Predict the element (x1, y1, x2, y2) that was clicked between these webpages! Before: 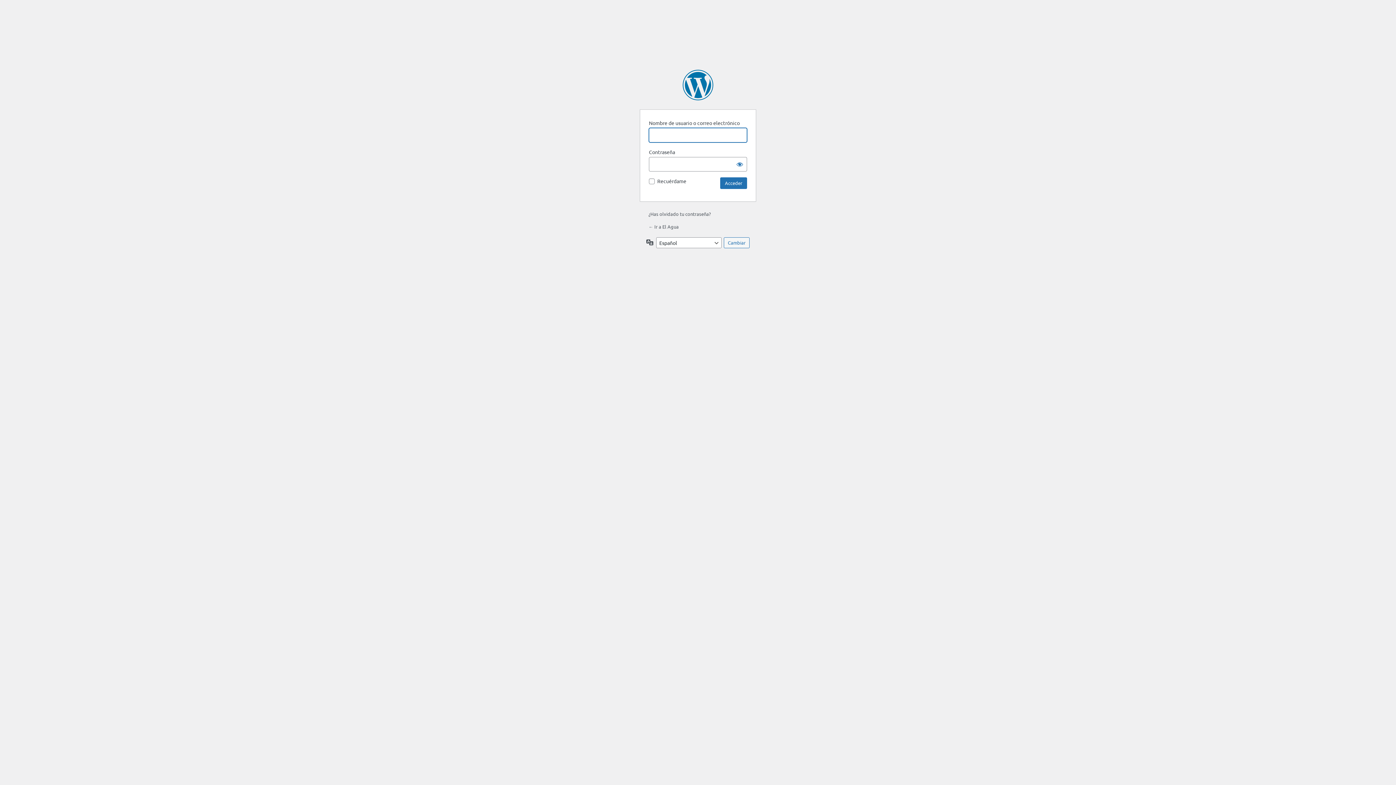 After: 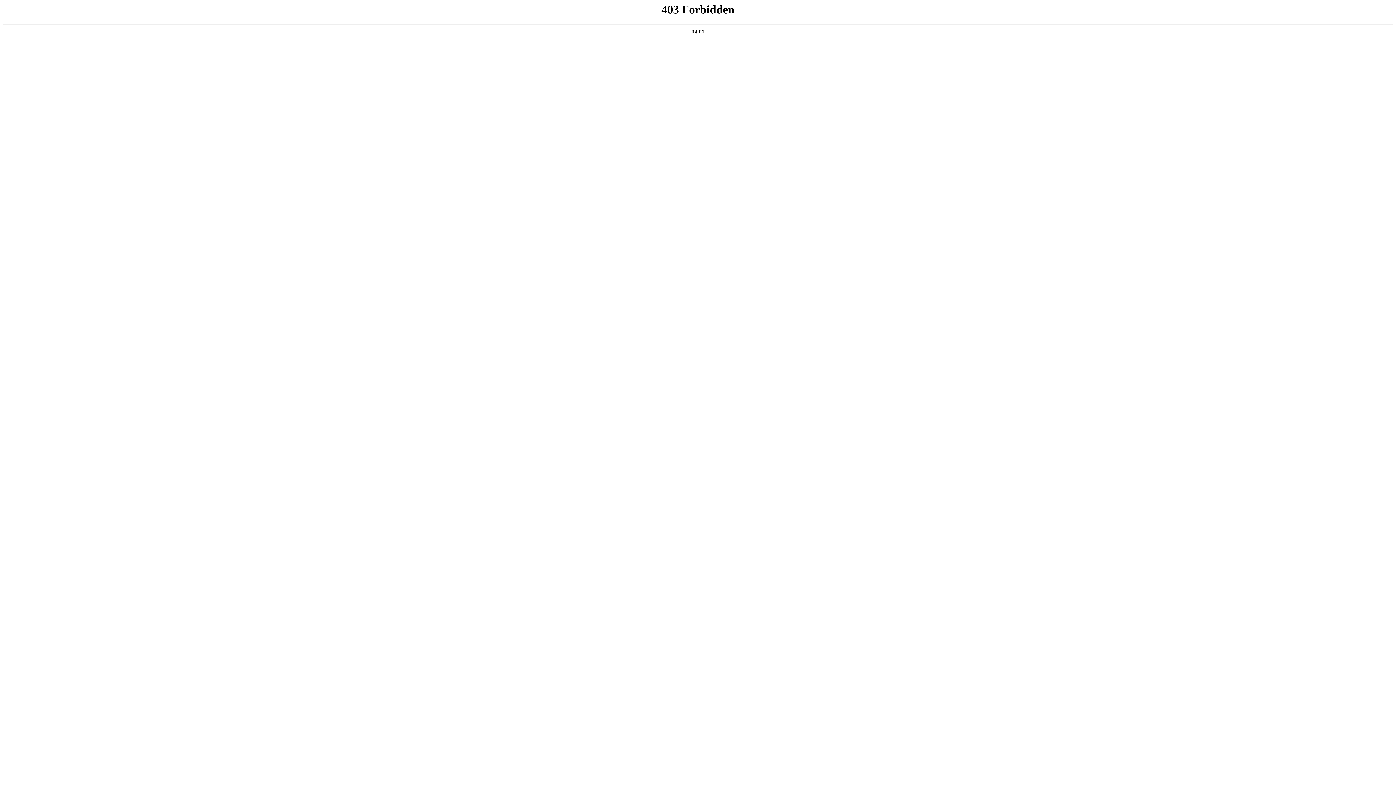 Action: bbox: (682, 69, 713, 100) label: Funciona con WordPress